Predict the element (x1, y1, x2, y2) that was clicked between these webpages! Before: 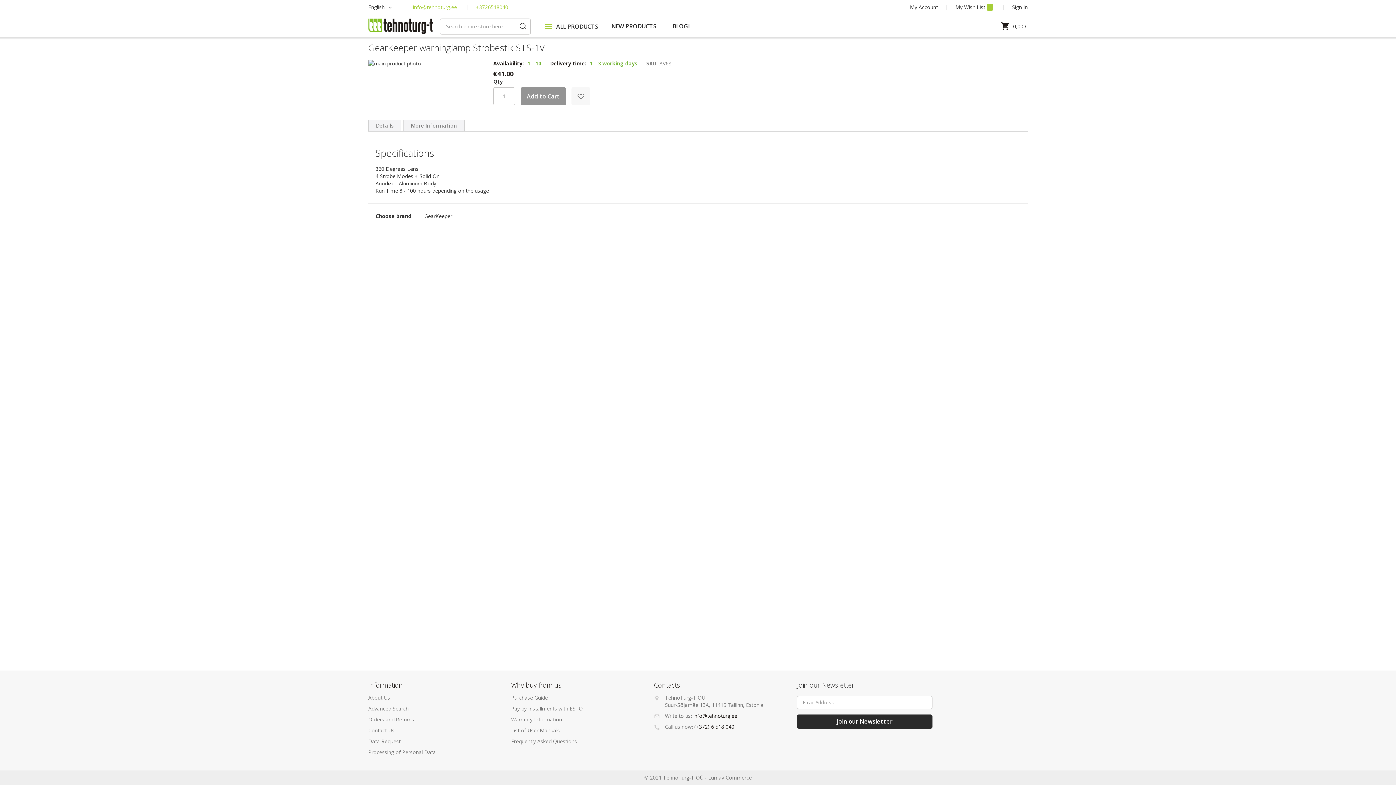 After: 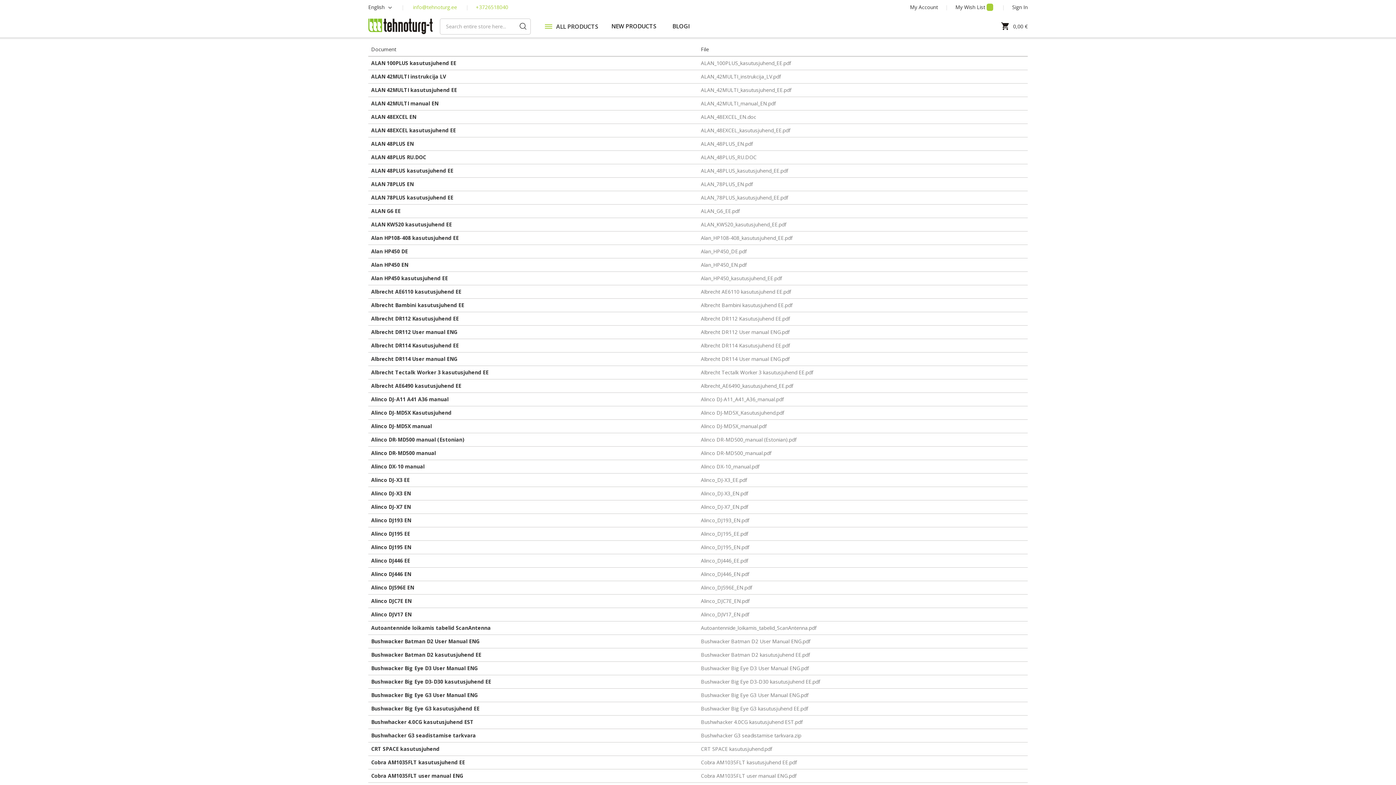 Action: bbox: (511, 727, 646, 734) label: List of User Manuals